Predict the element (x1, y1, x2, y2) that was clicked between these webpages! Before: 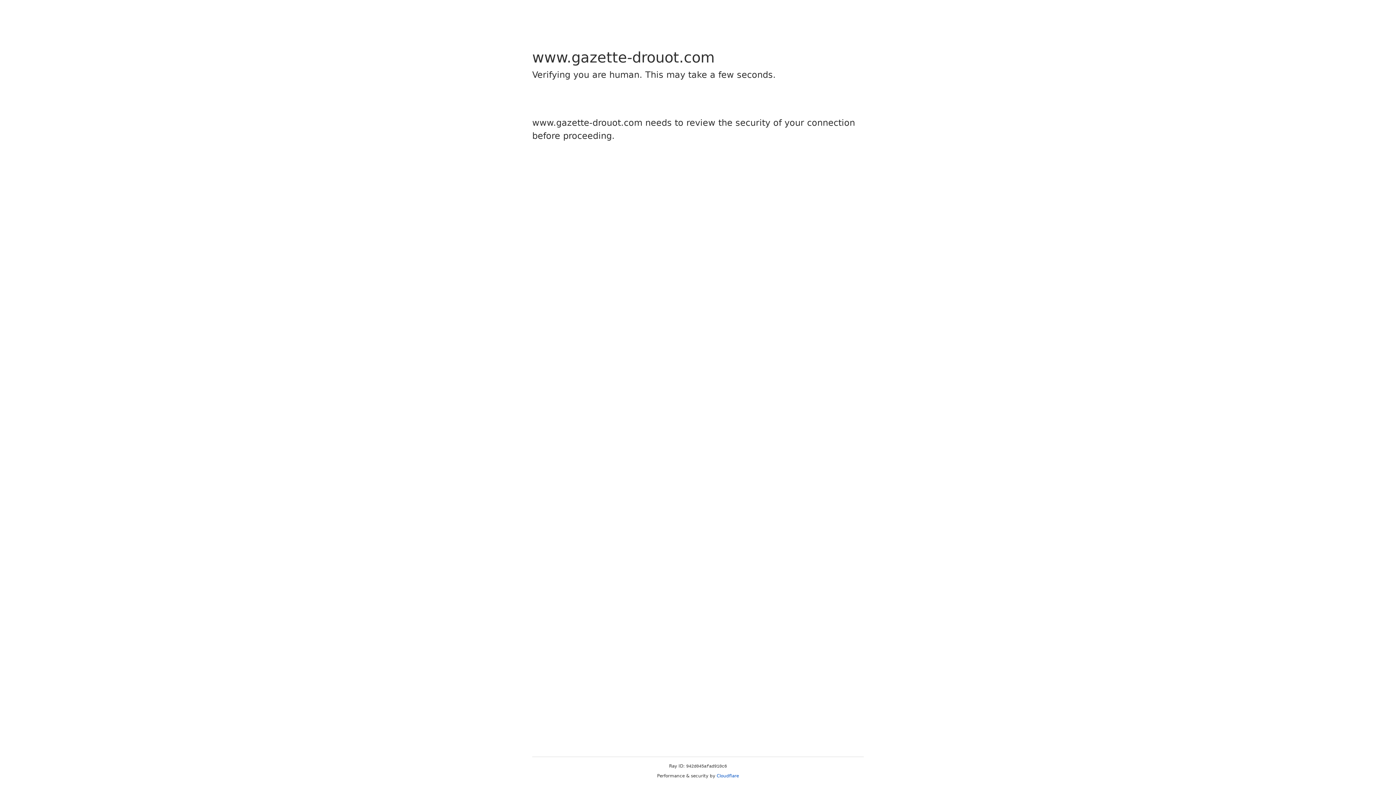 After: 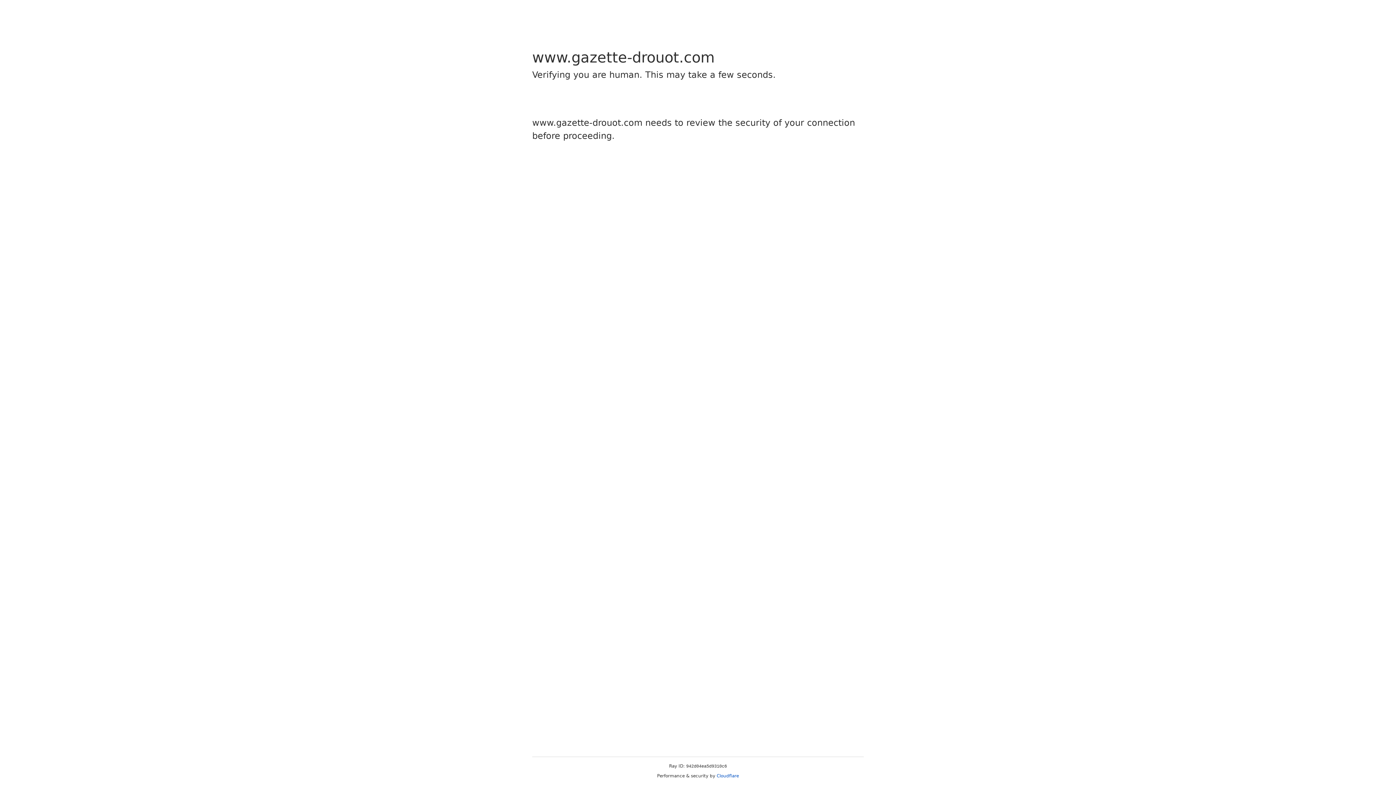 Action: label: Cloudflare bbox: (716, 773, 739, 778)